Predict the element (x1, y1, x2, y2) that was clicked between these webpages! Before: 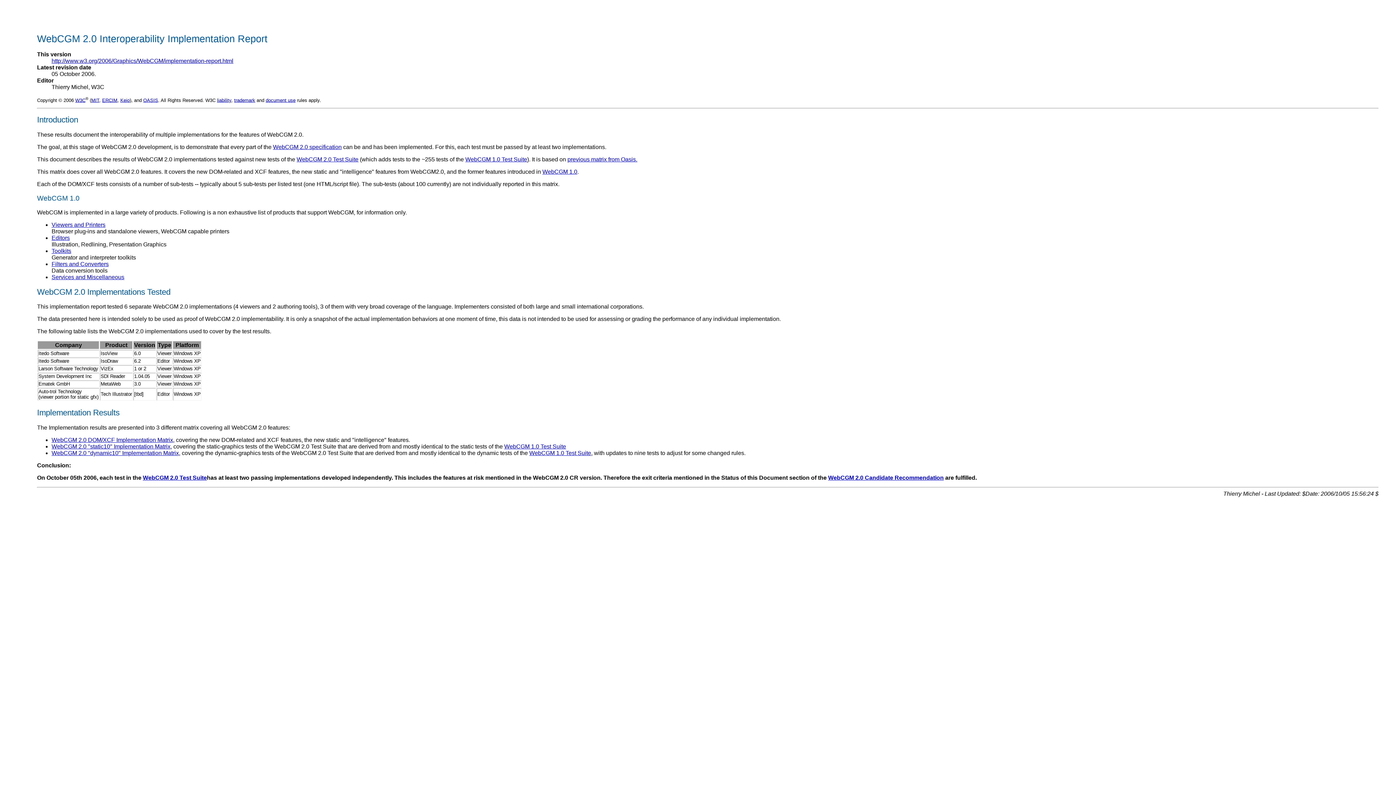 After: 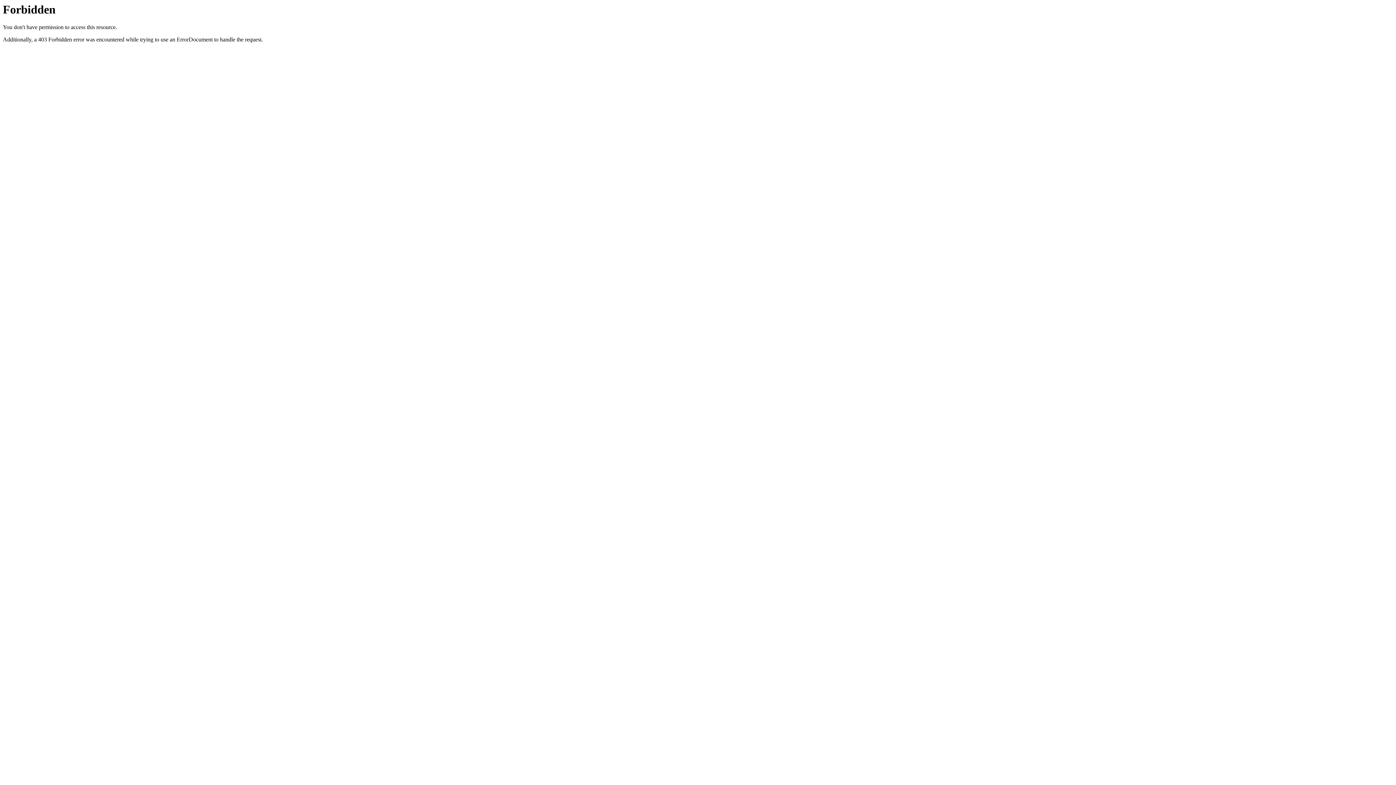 Action: label: Viewers and Printers bbox: (51, 221, 105, 228)